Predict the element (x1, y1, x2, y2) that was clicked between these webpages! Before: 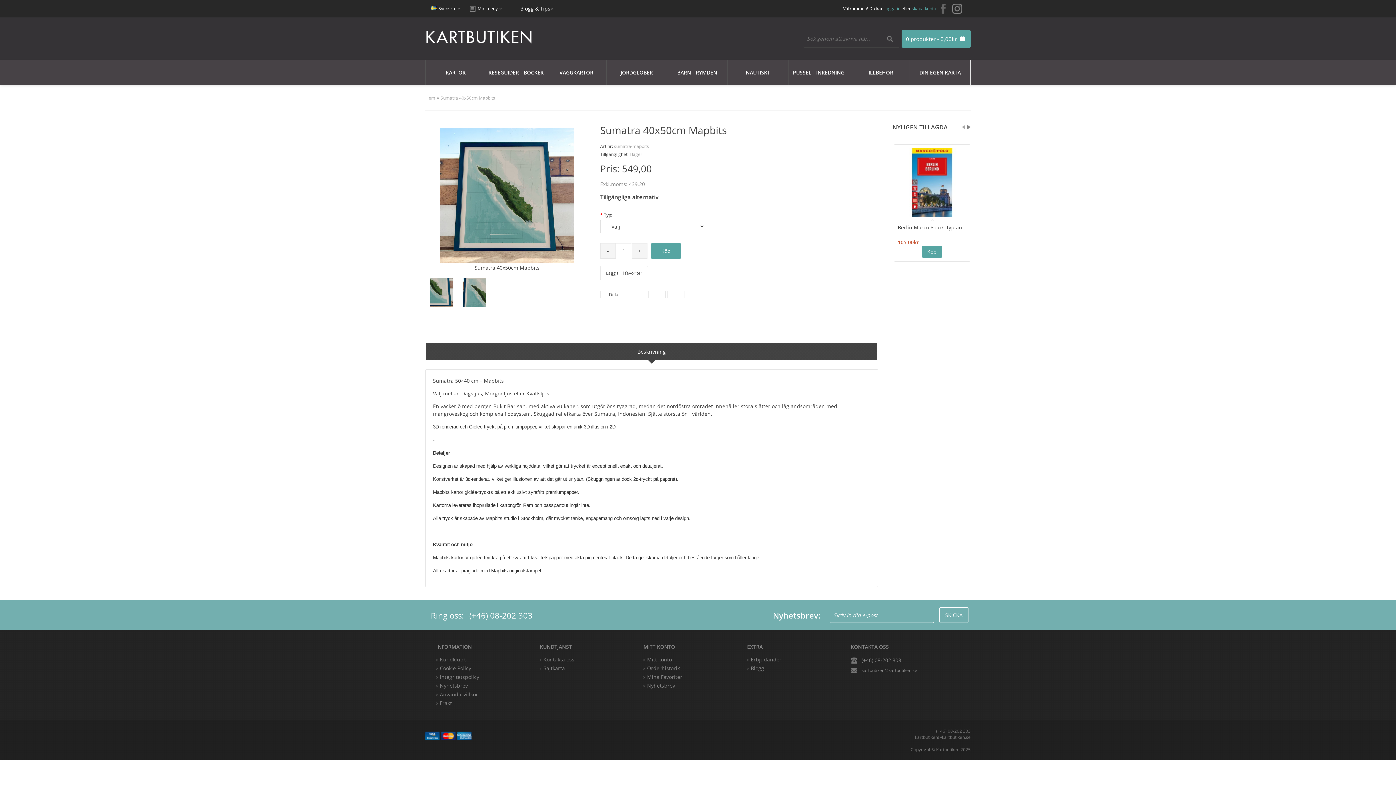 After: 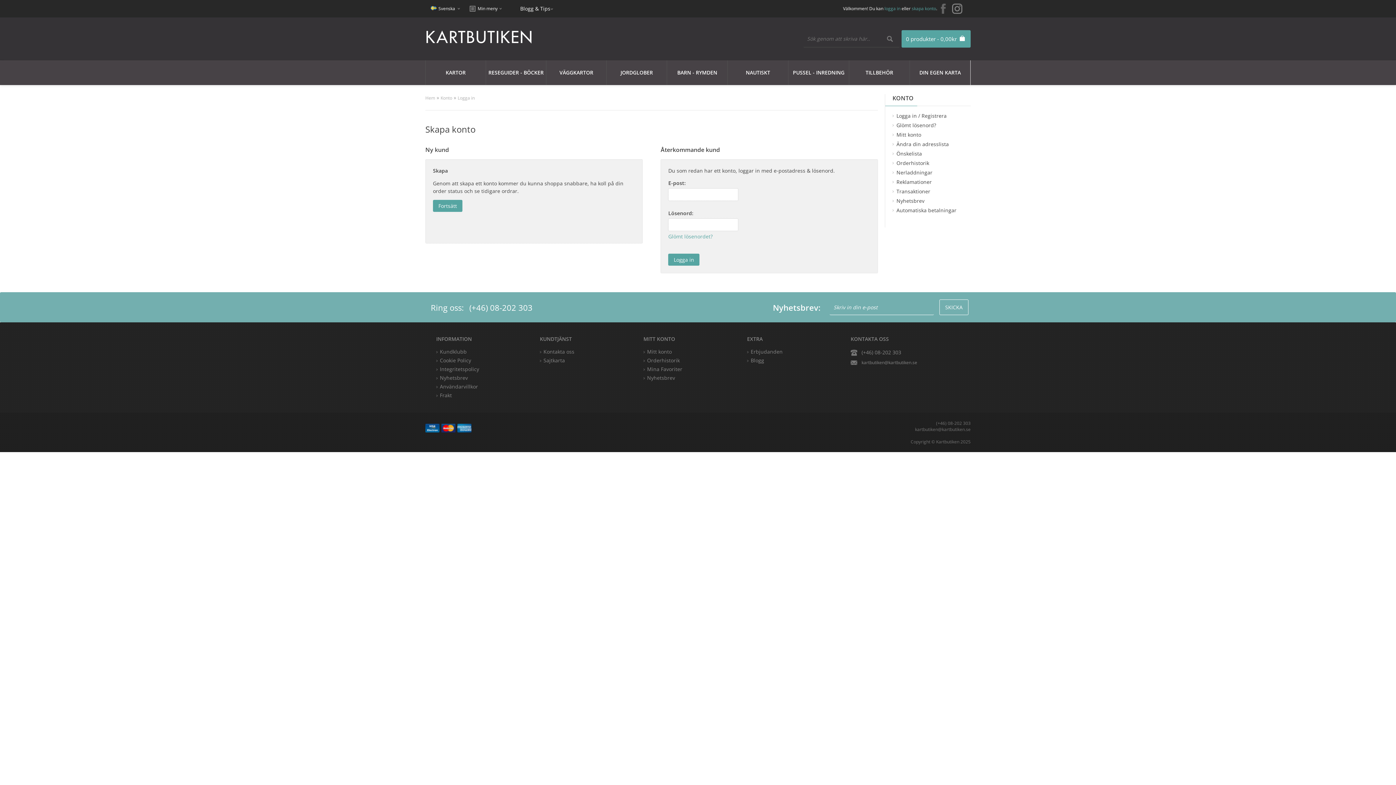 Action: bbox: (643, 664, 741, 673) label: Orderhistorik